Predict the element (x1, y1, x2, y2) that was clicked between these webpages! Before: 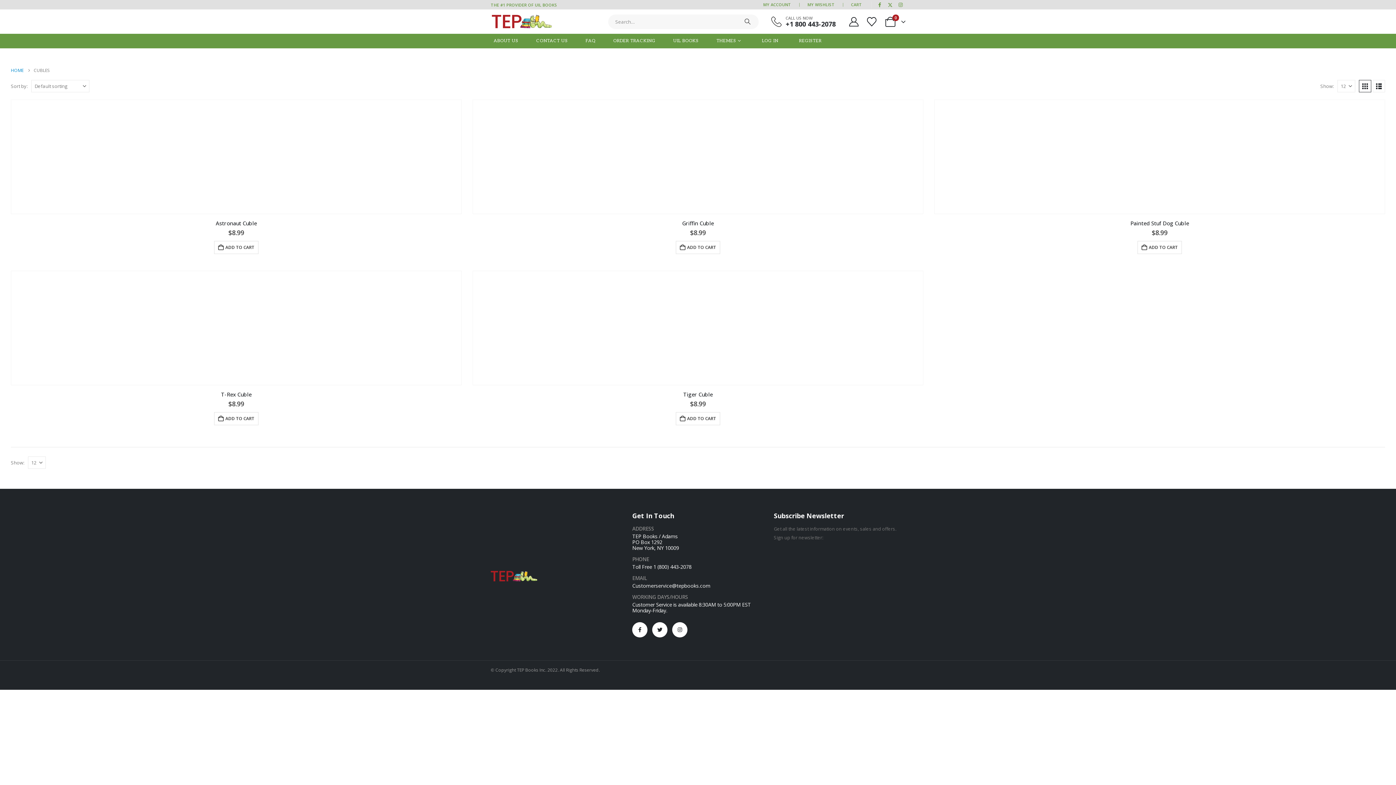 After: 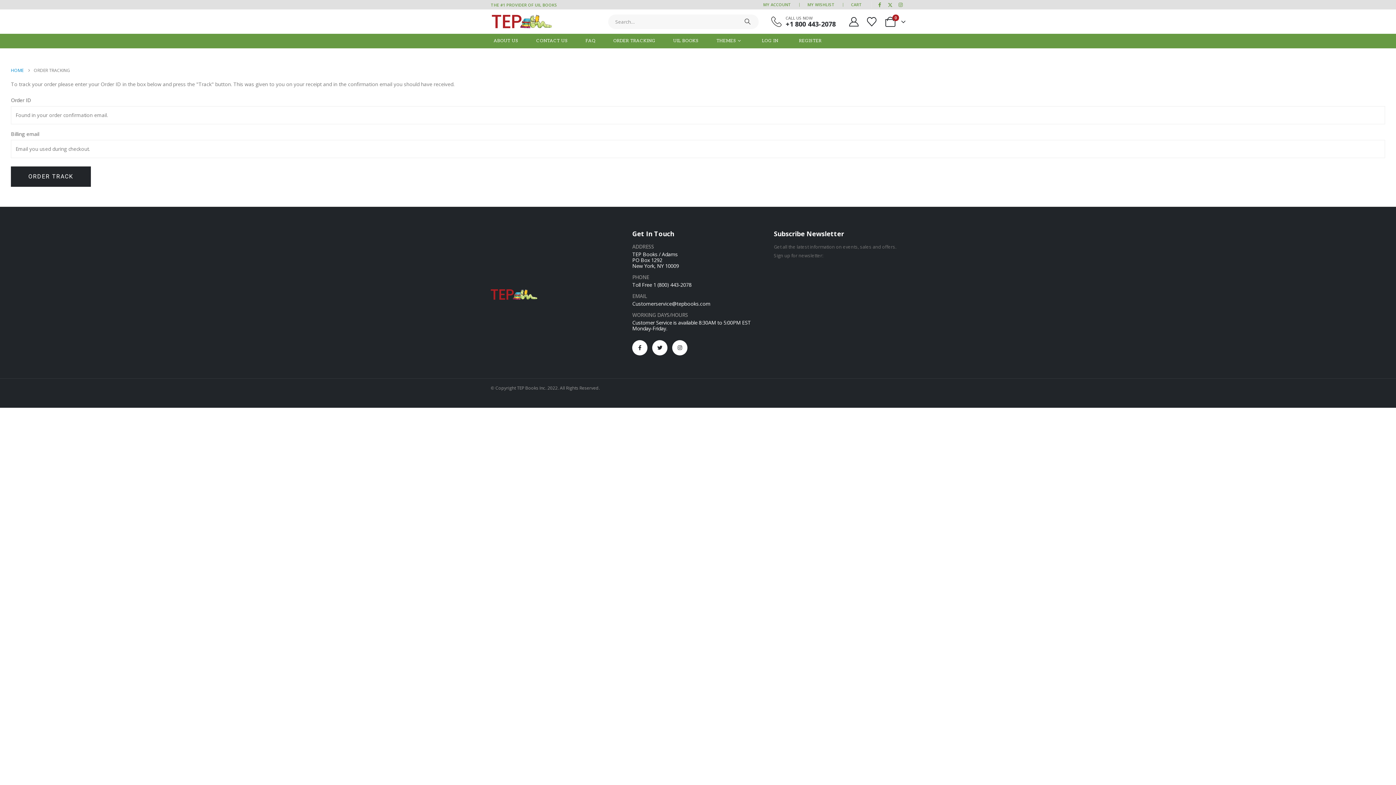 Action: label: ORDER TRACKING bbox: (607, 33, 661, 48)